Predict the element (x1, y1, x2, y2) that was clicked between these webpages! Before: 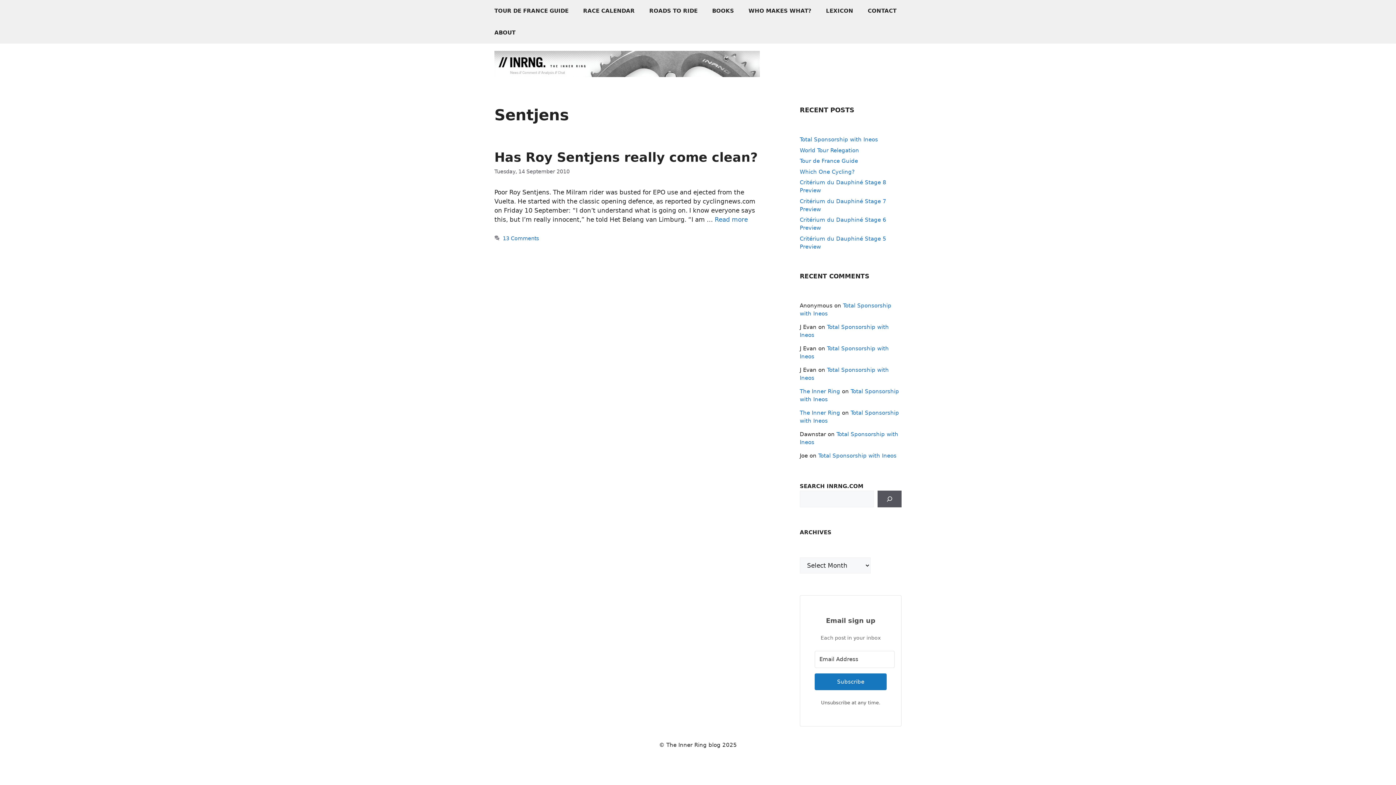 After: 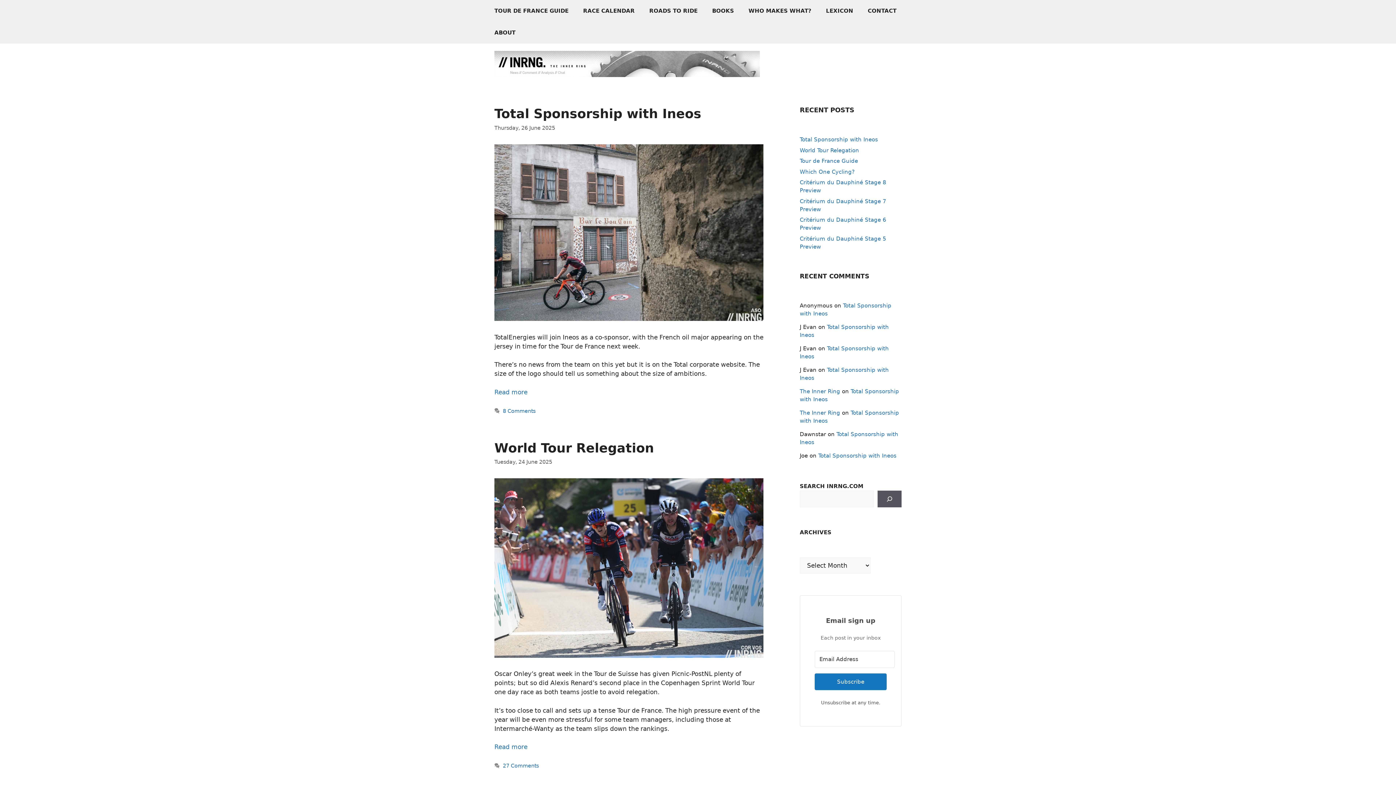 Action: label: The Inner Ring bbox: (800, 388, 840, 394)